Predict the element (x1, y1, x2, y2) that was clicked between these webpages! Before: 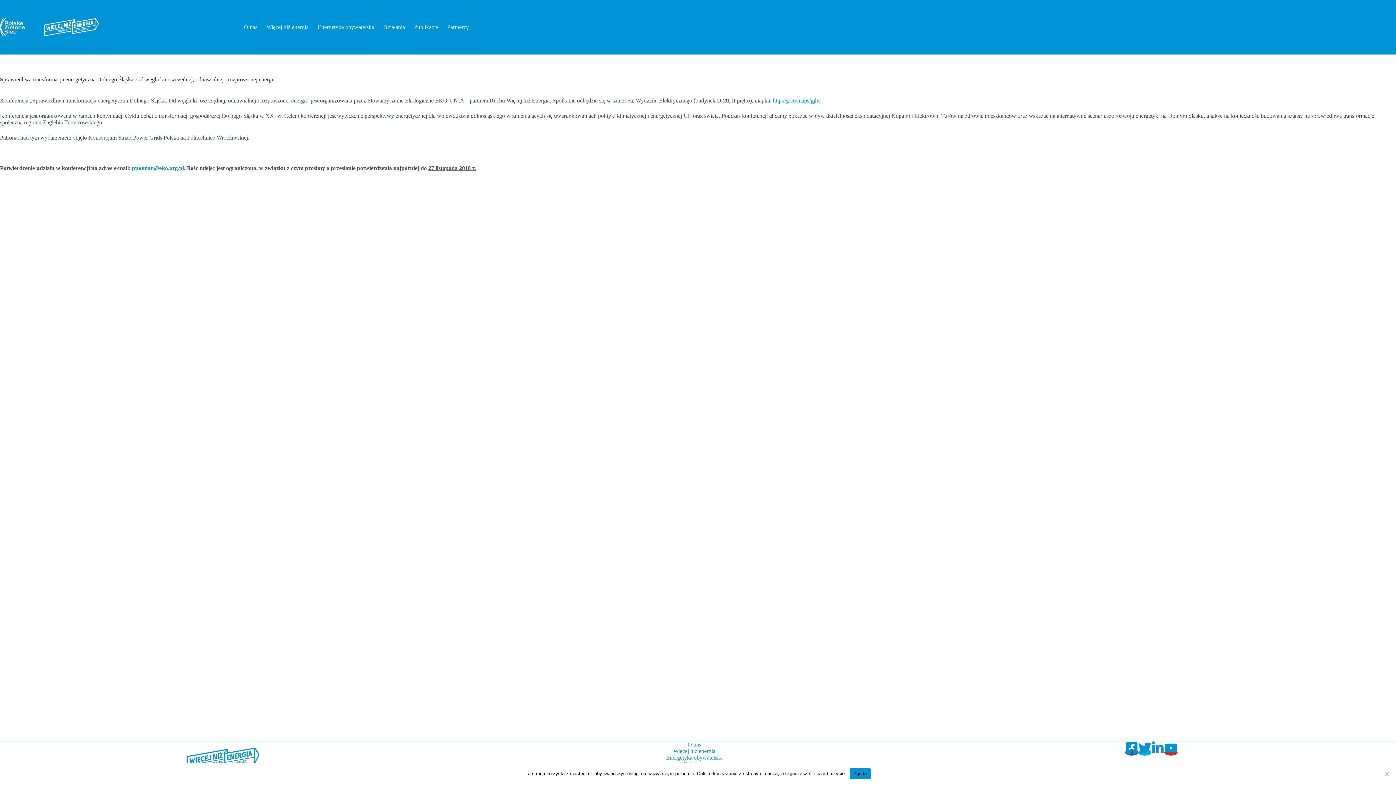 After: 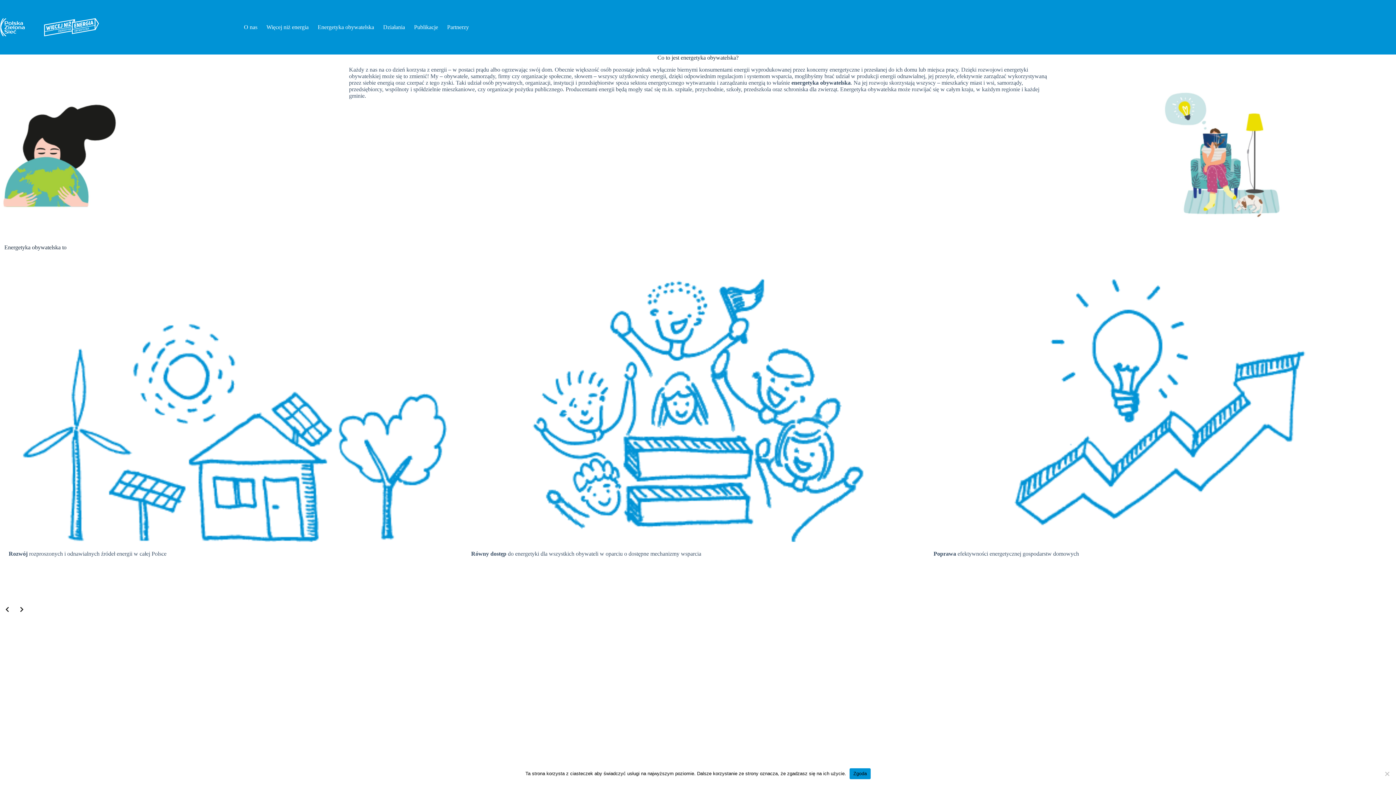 Action: bbox: (577, 754, 811, 761) label: Energetyka obywatelska